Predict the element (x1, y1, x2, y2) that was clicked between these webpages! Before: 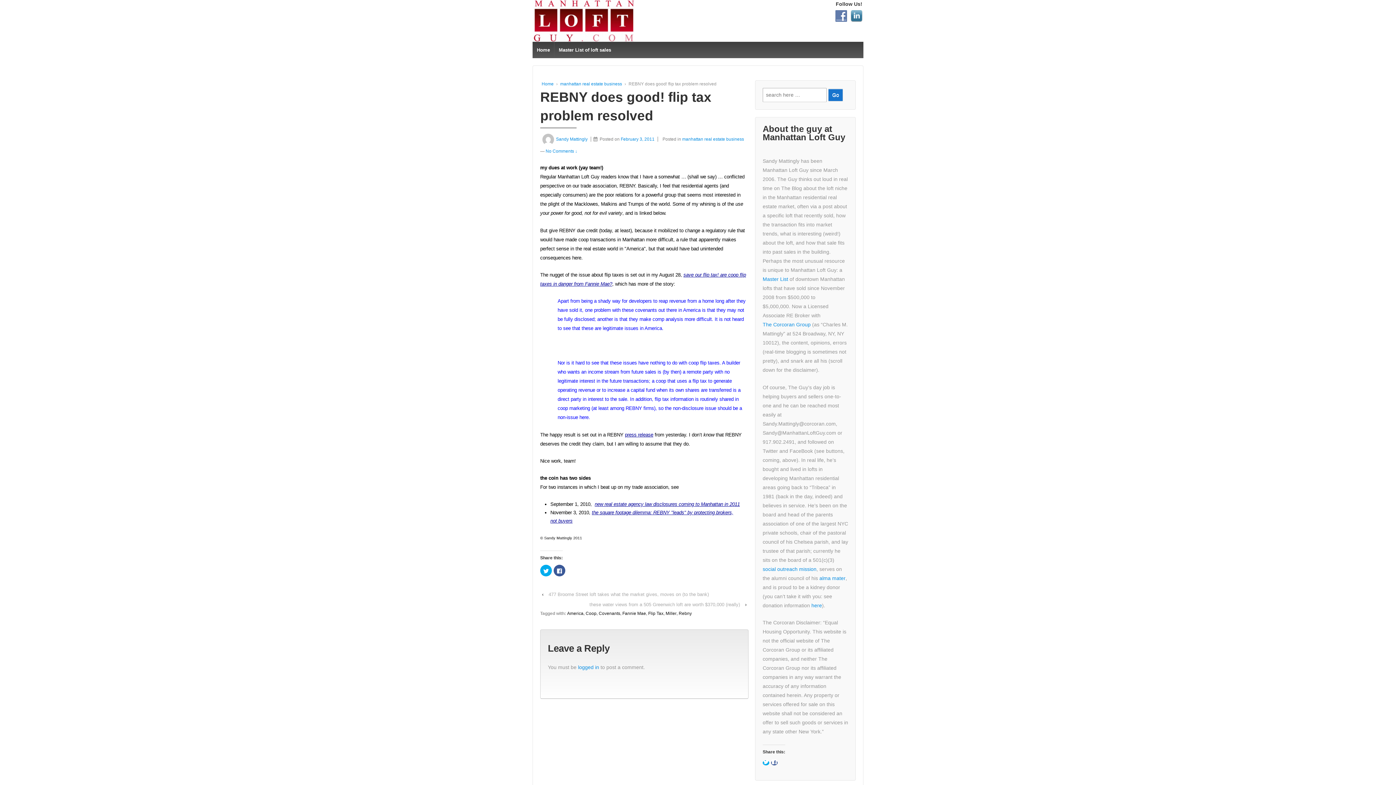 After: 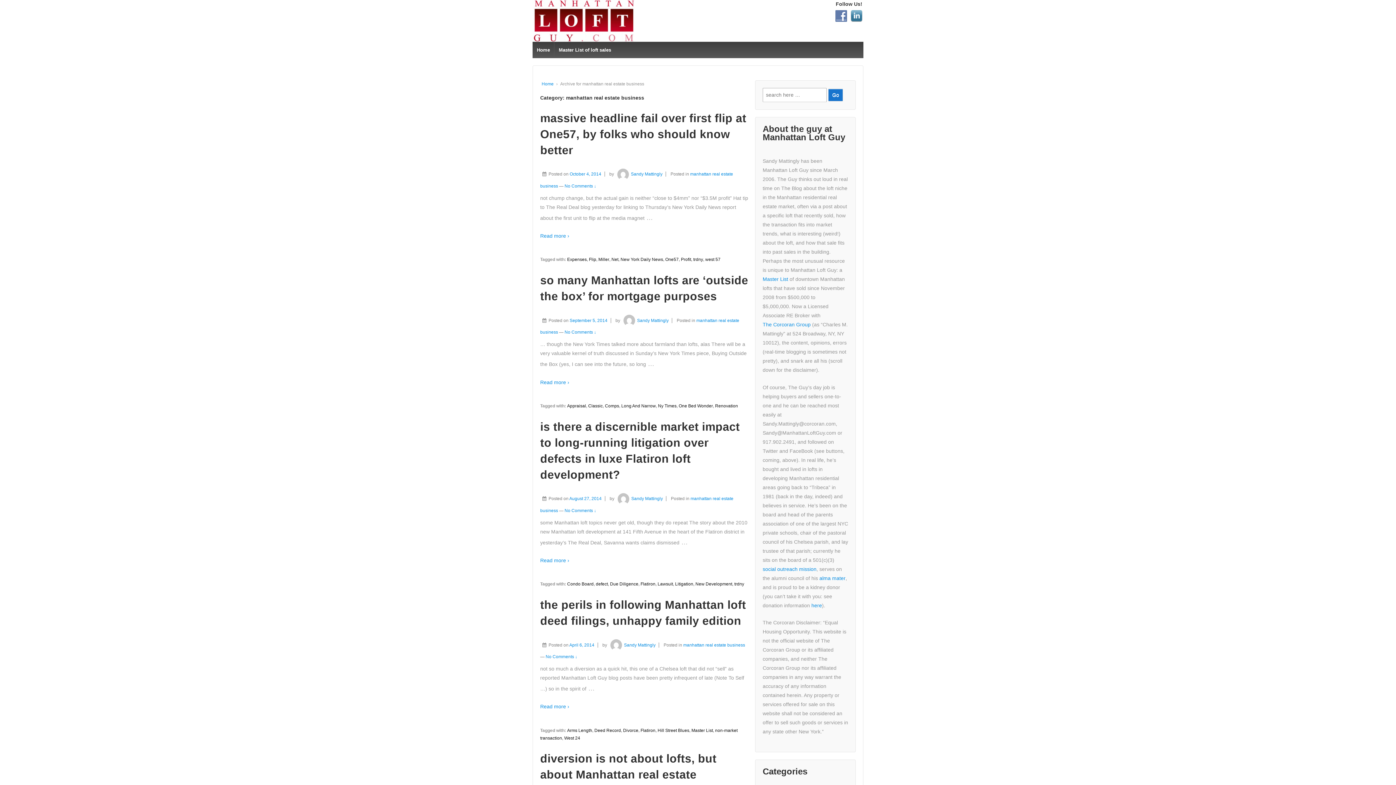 Action: bbox: (560, 81, 622, 86) label: manhattan real estate business